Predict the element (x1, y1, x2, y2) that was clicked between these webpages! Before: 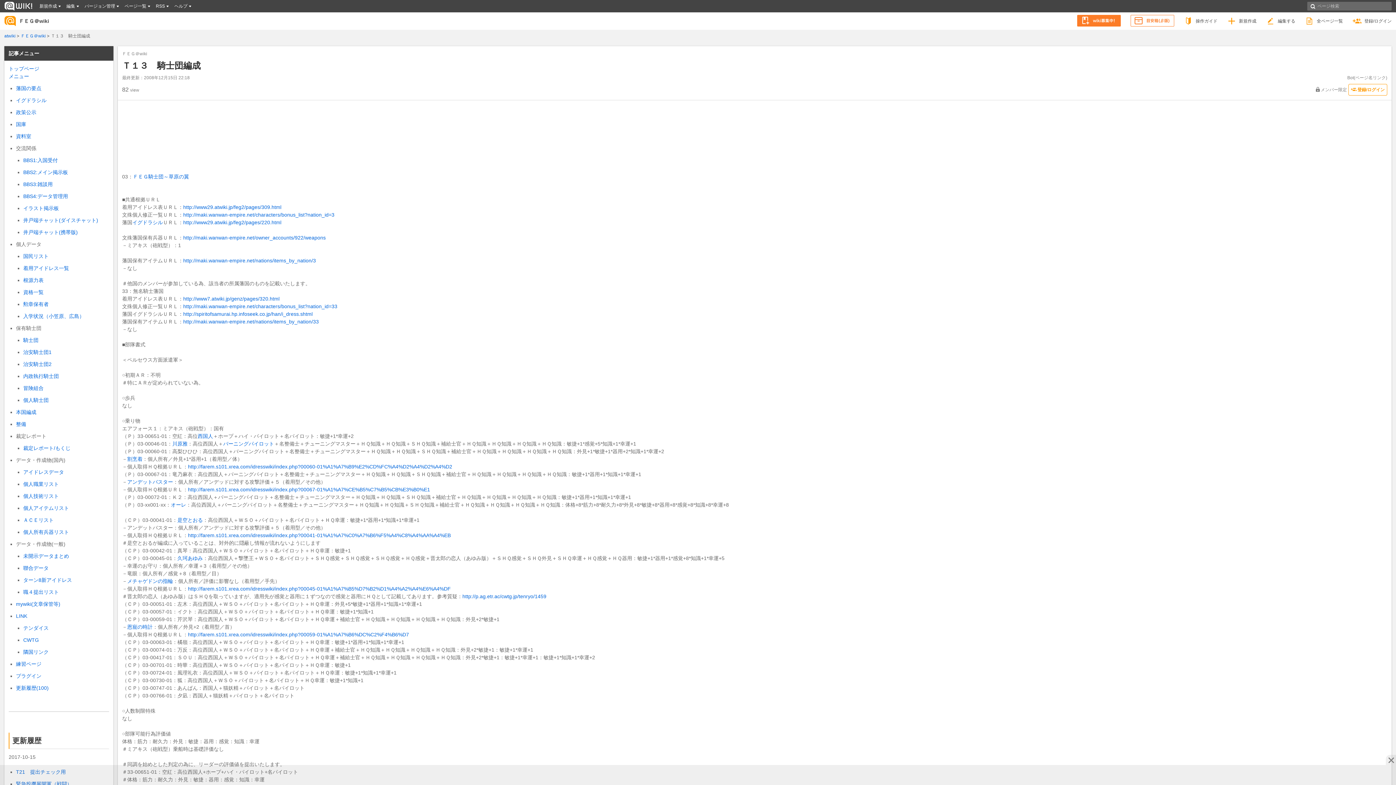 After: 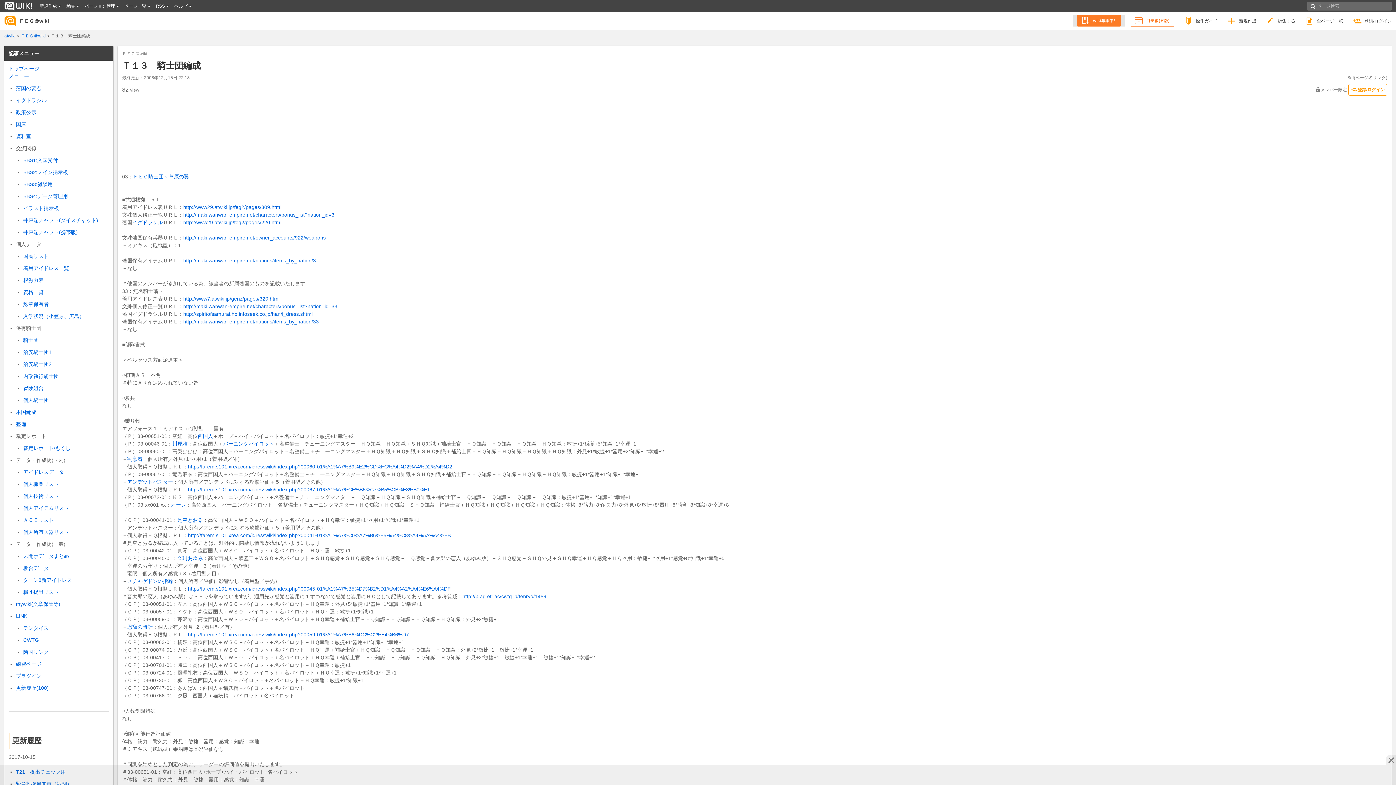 Action: bbox: (1073, 14, 1125, 26)